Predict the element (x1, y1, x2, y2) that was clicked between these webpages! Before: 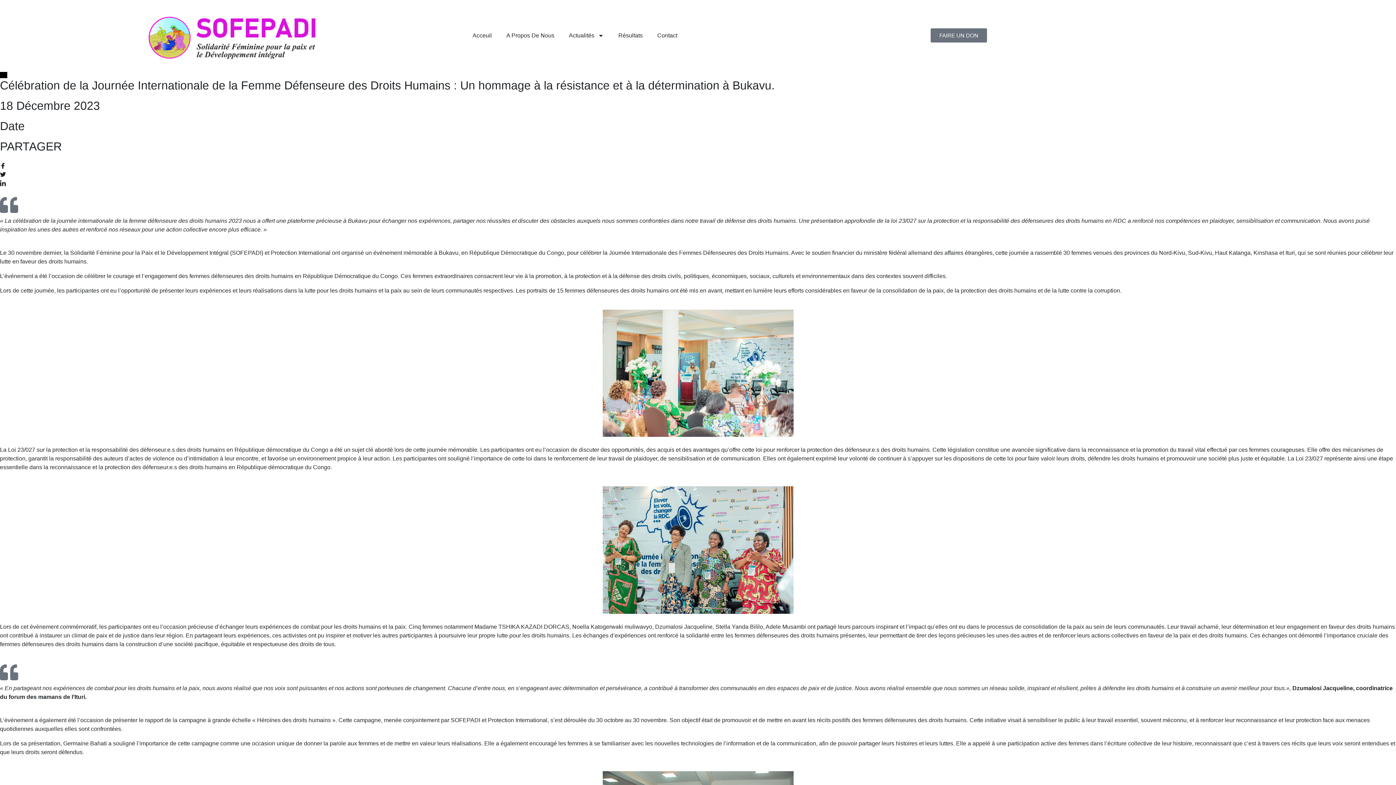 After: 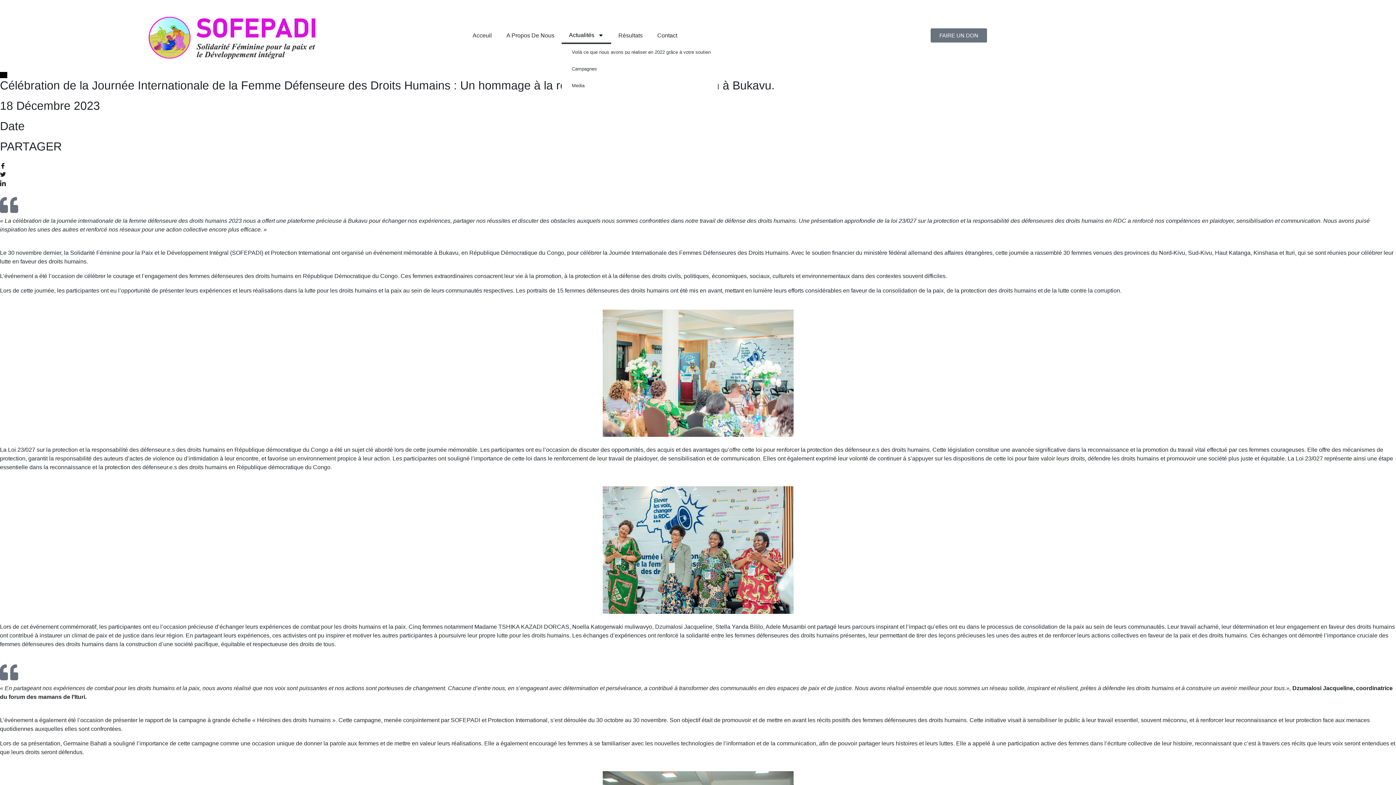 Action: bbox: (561, 27, 611, 43) label: Actualités